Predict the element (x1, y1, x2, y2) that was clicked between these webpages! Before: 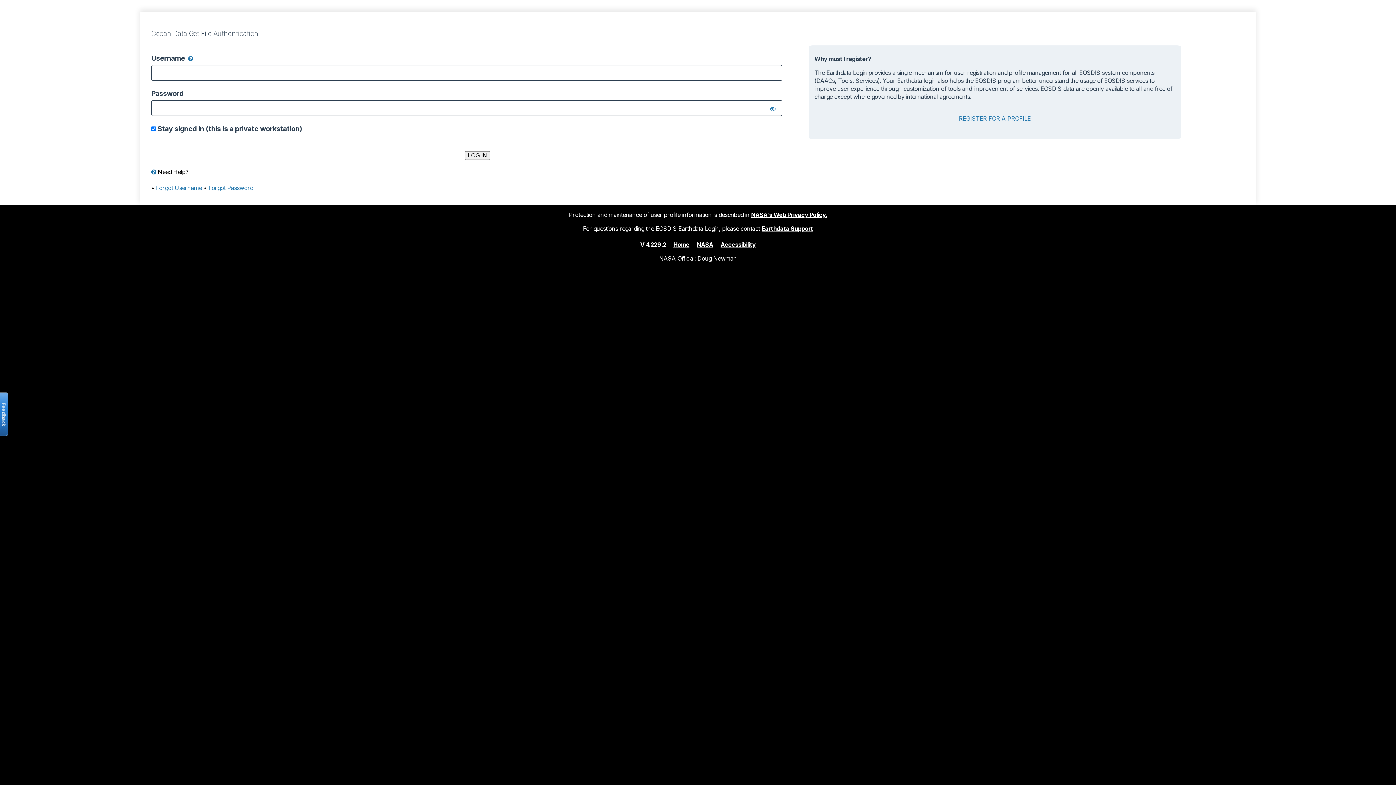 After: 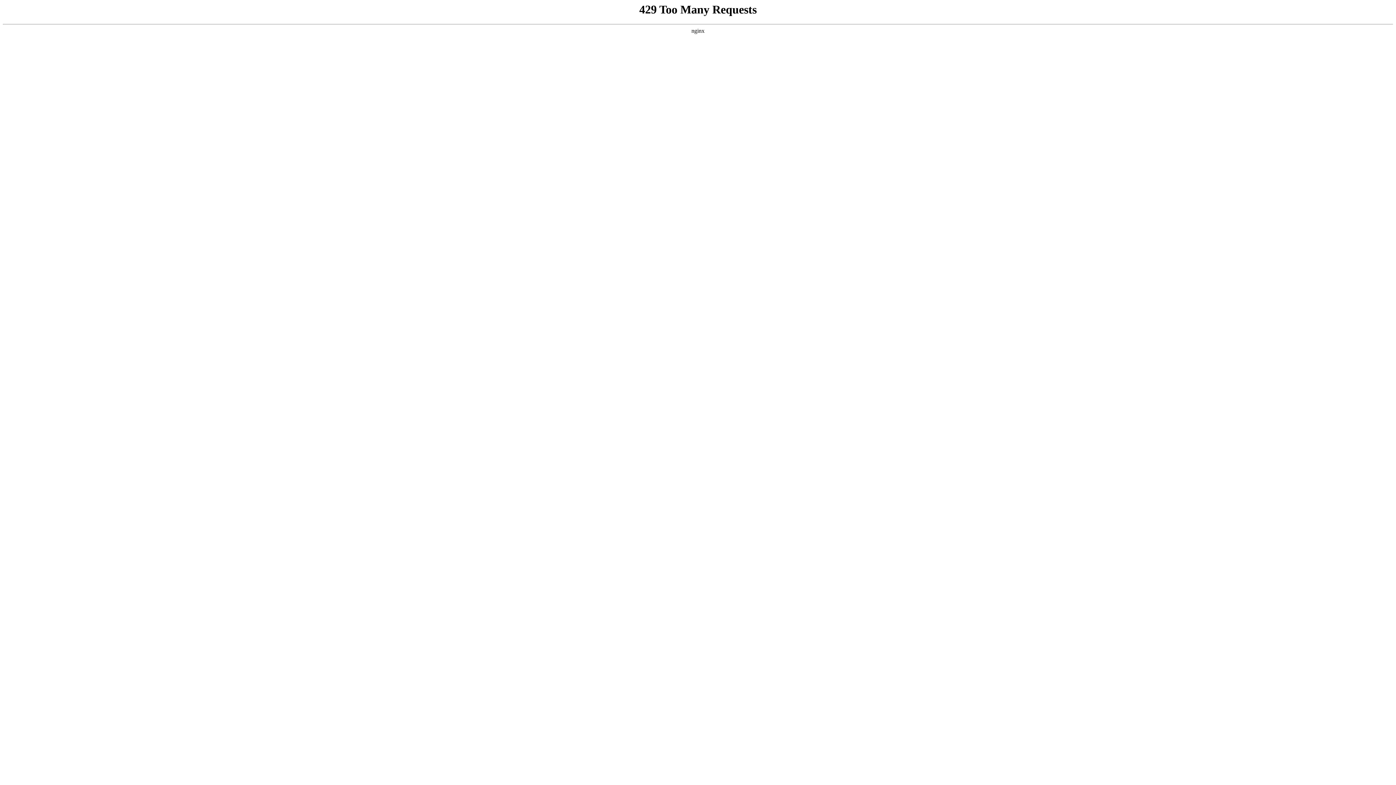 Action: bbox: (751, 211, 827, 218) label: NASA's Web Privacy Policy.